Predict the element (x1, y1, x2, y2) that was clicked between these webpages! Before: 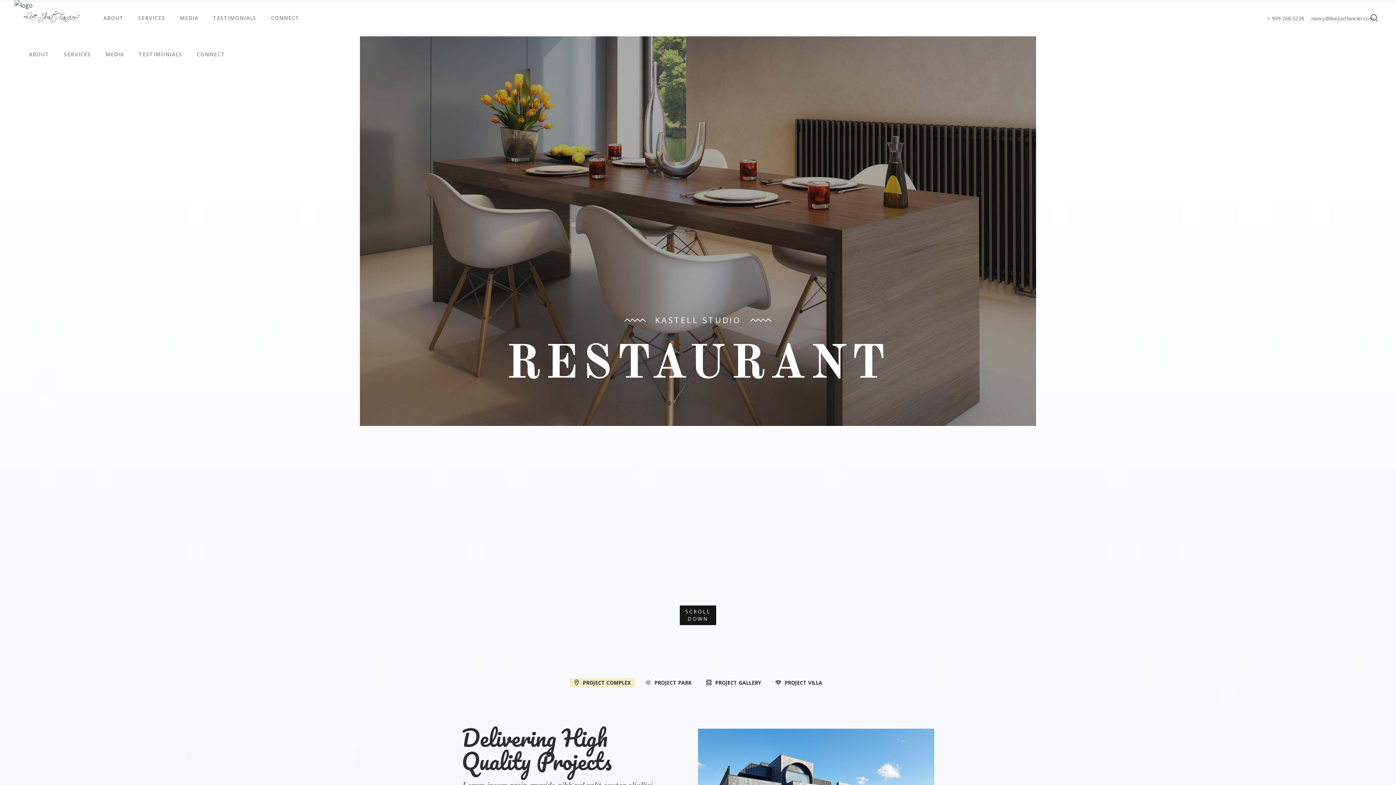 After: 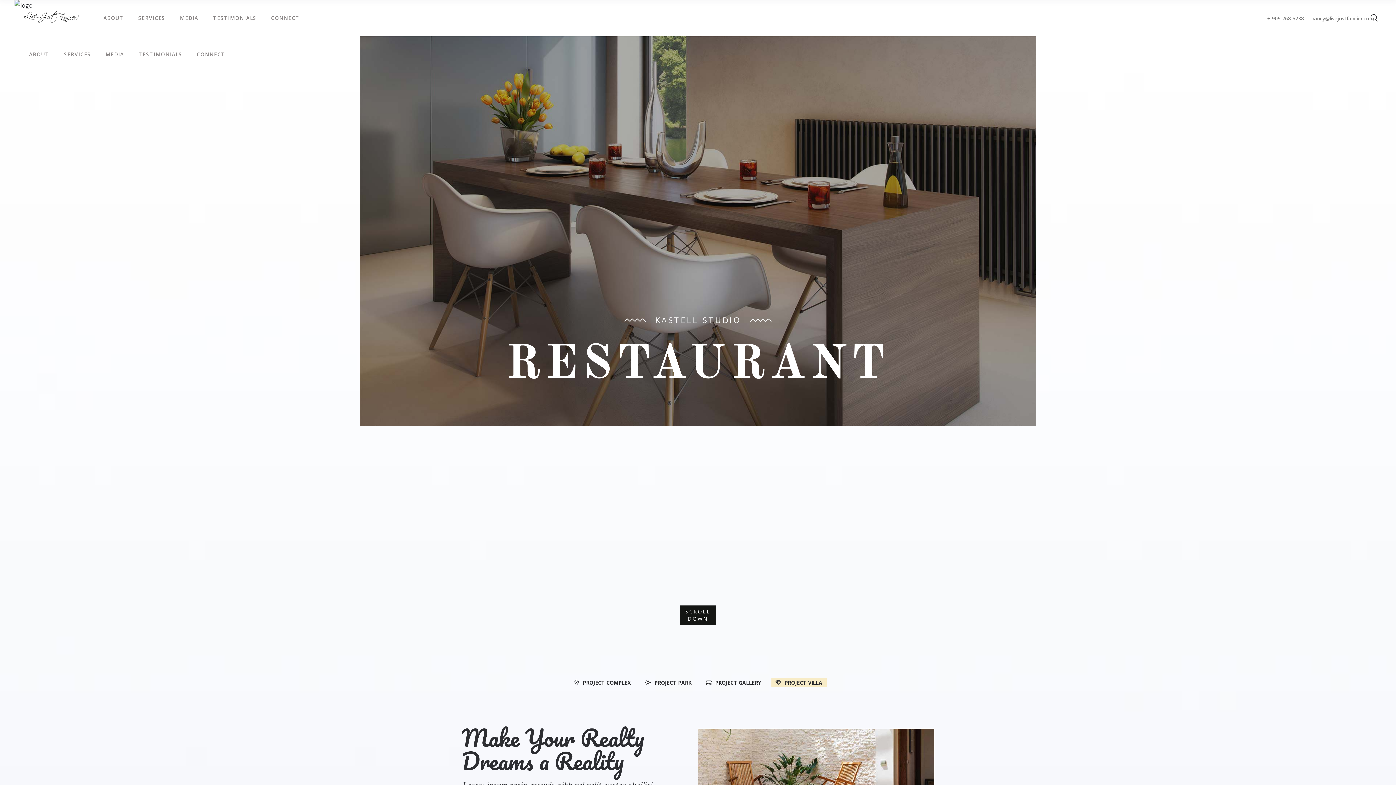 Action: label:  PROJECT VILLA bbox: (770, 678, 827, 687)